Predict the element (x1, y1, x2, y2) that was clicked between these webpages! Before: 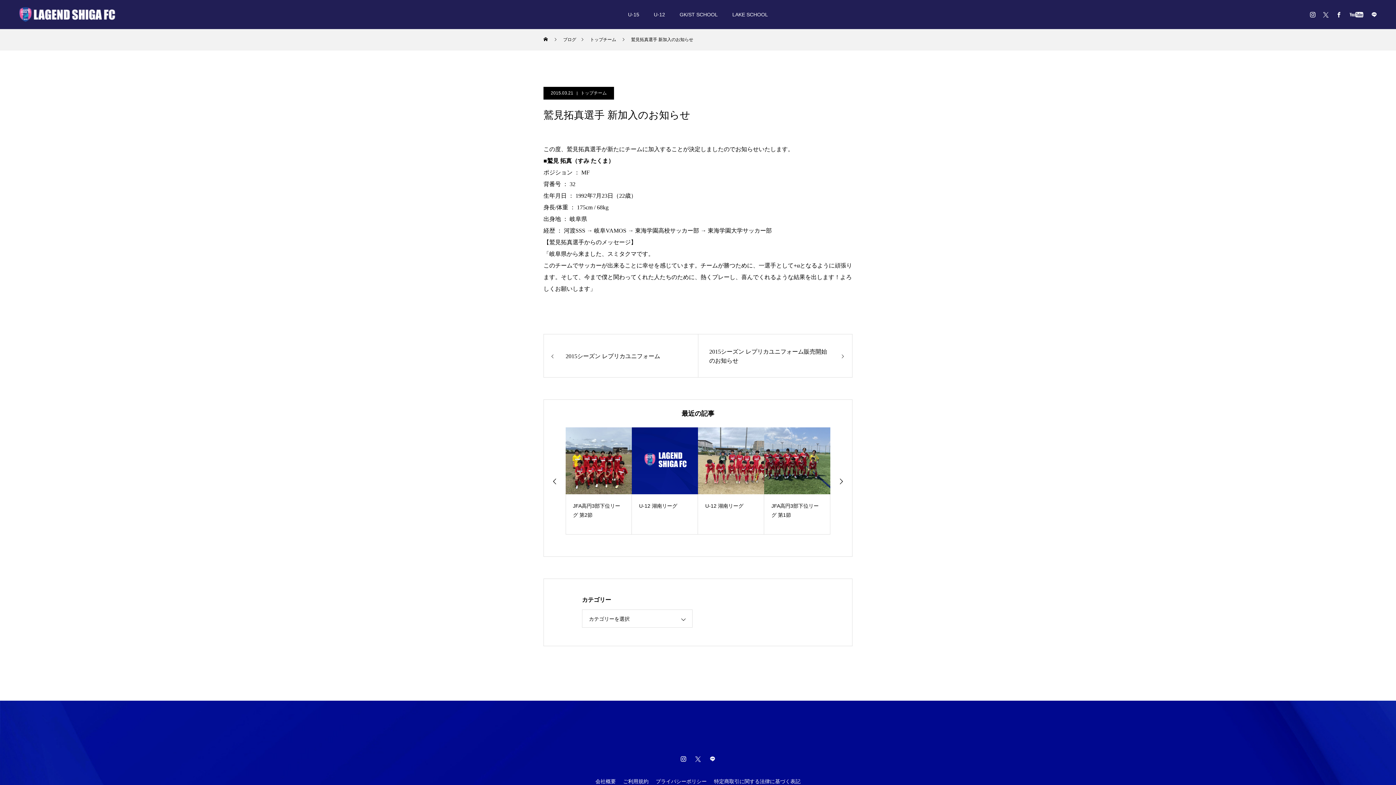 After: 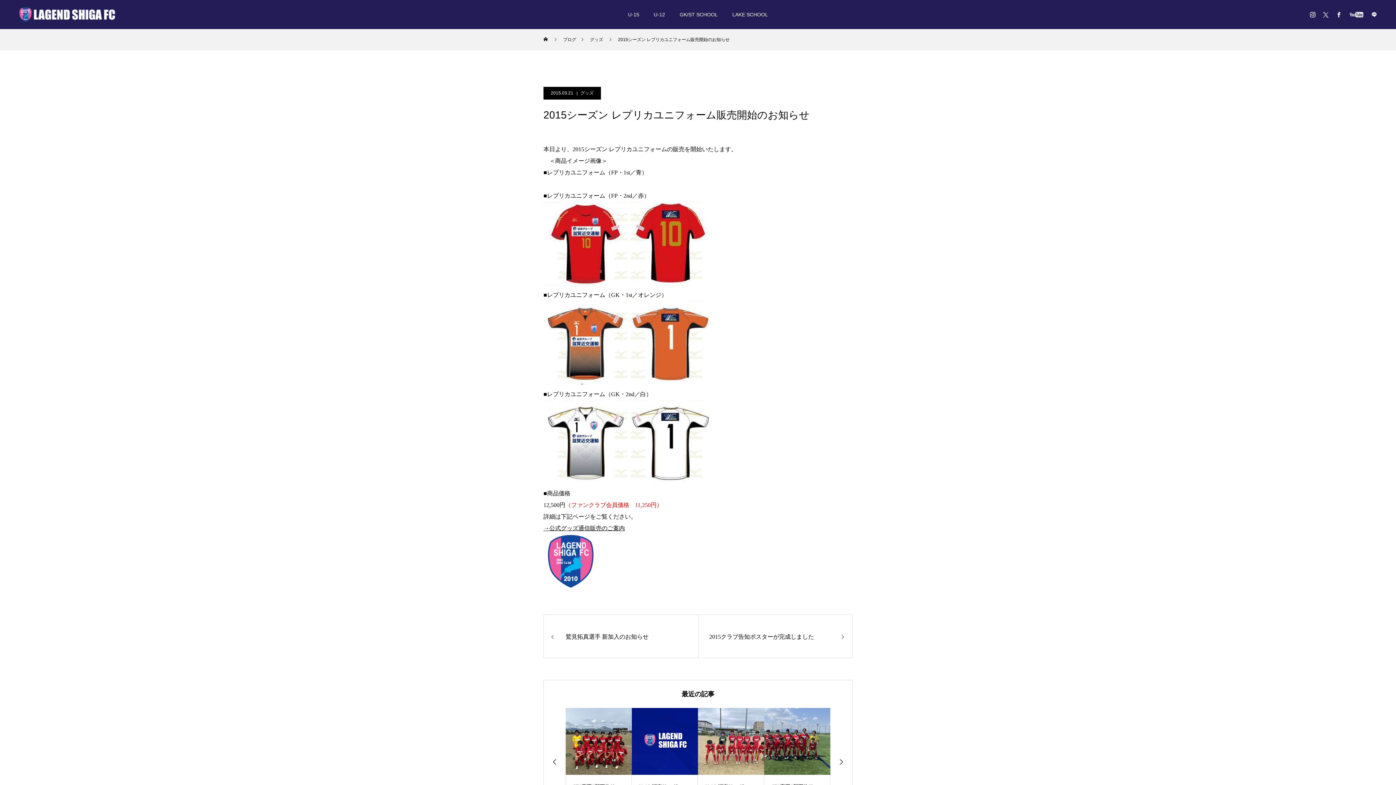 Action: bbox: (698, 334, 852, 377) label: 2015シーズン レプリカユニフォーム販売開始のお知らせ